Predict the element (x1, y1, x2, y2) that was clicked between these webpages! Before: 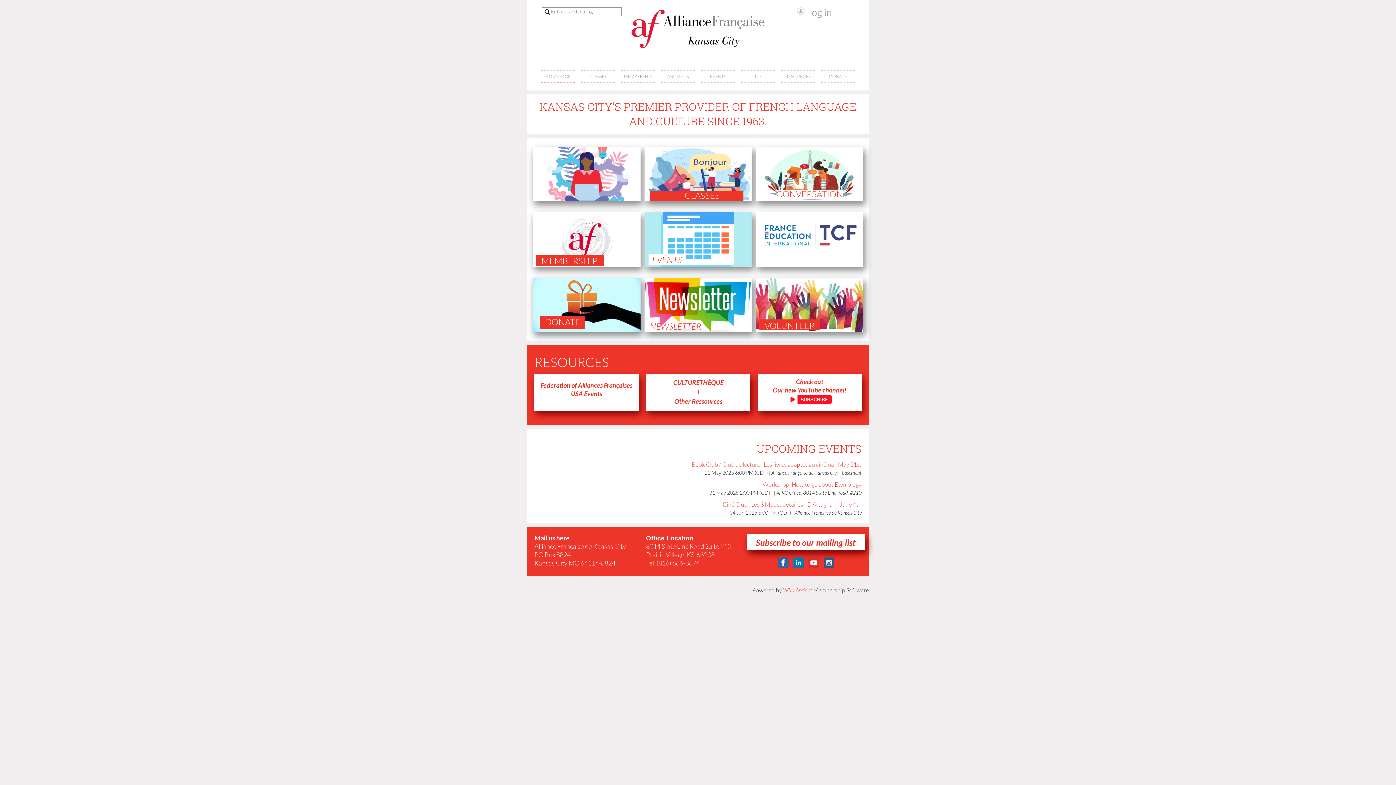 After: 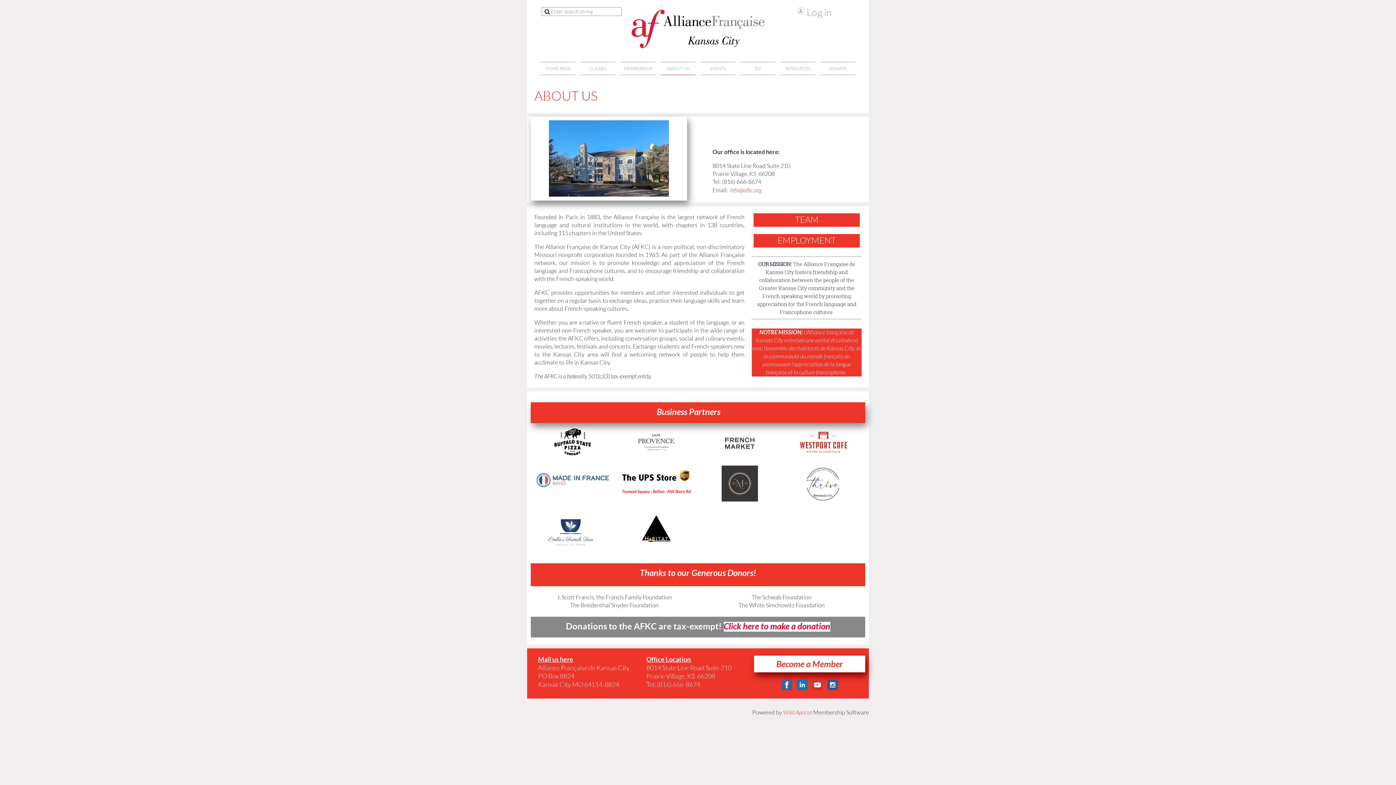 Action: label: ABOUT US bbox: (661, 69, 695, 83)